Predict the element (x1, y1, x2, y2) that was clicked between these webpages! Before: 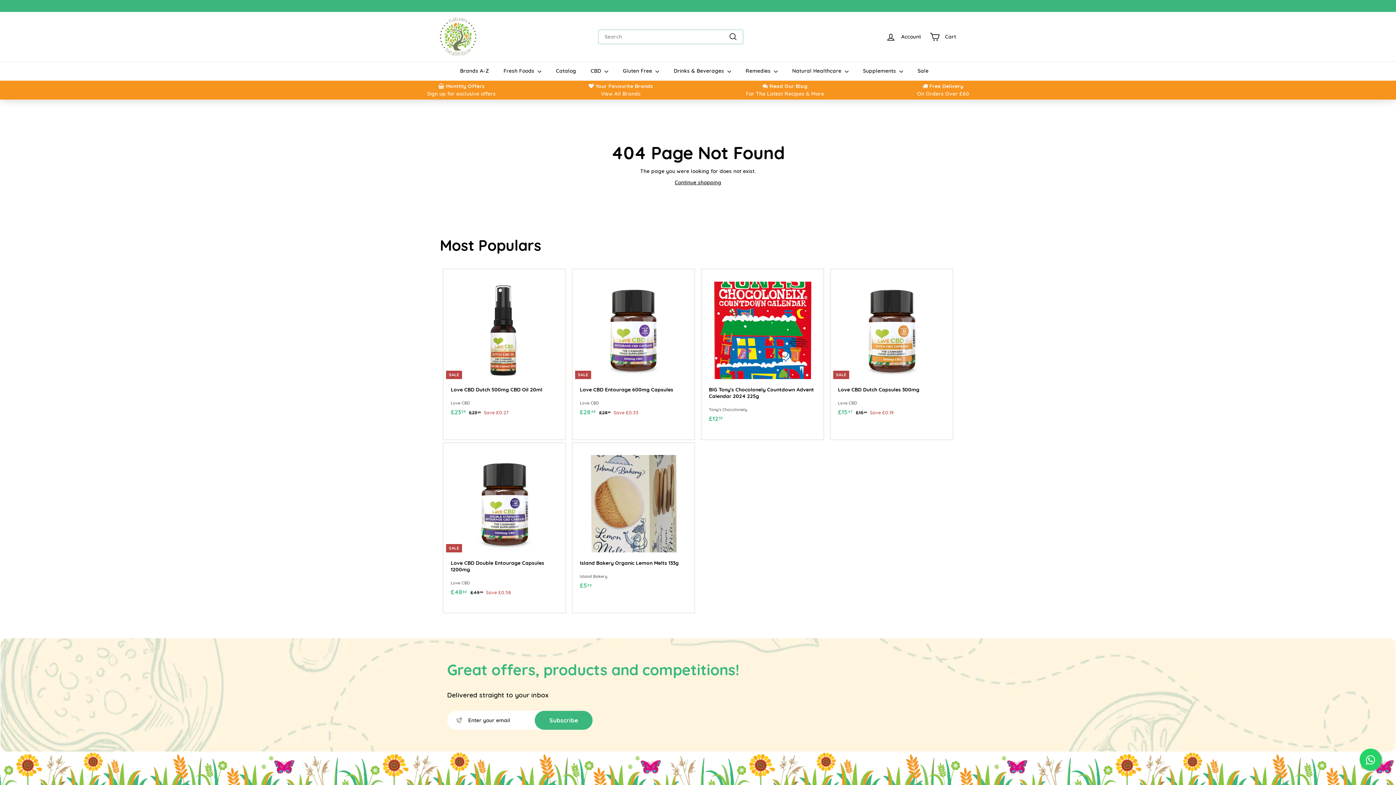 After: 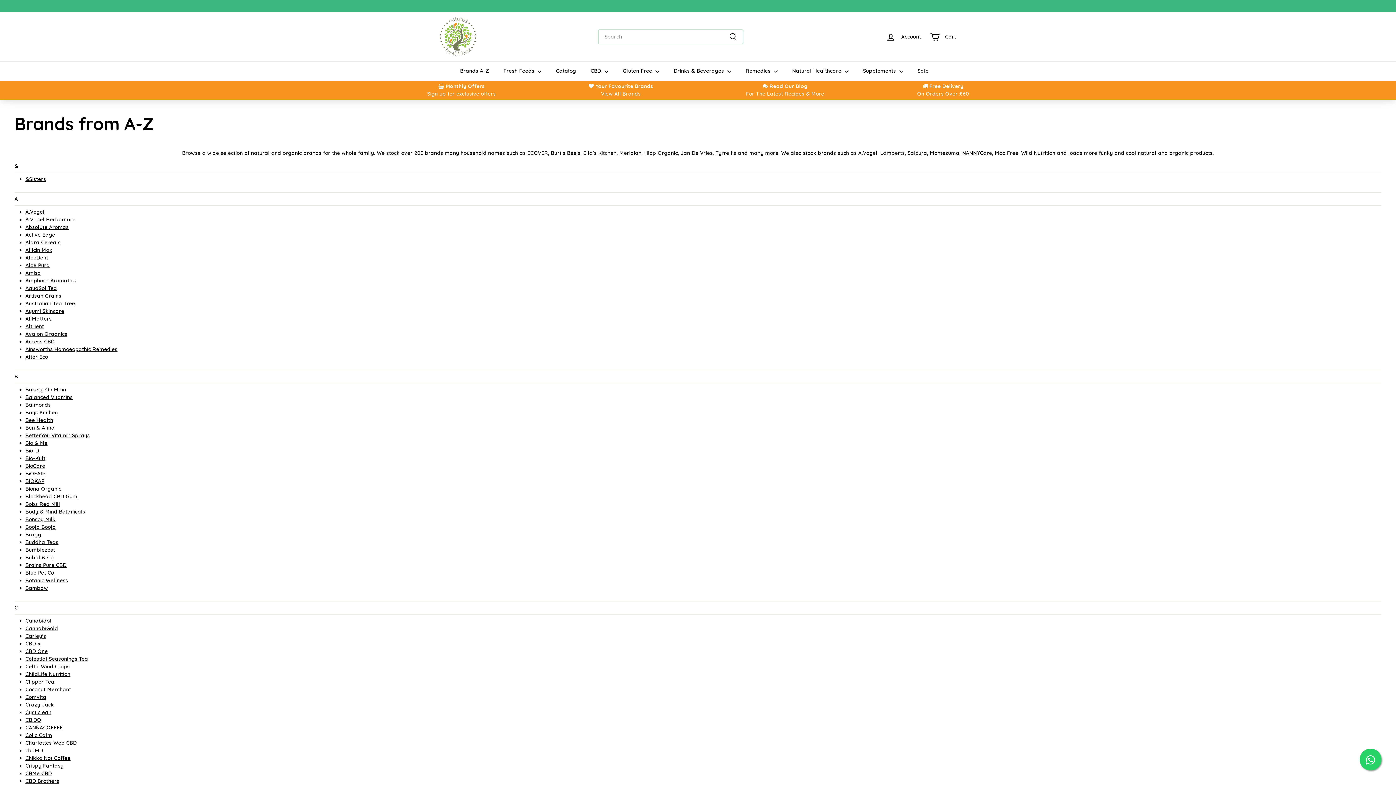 Action: bbox: (452, 61, 496, 80) label: Brands A-Z